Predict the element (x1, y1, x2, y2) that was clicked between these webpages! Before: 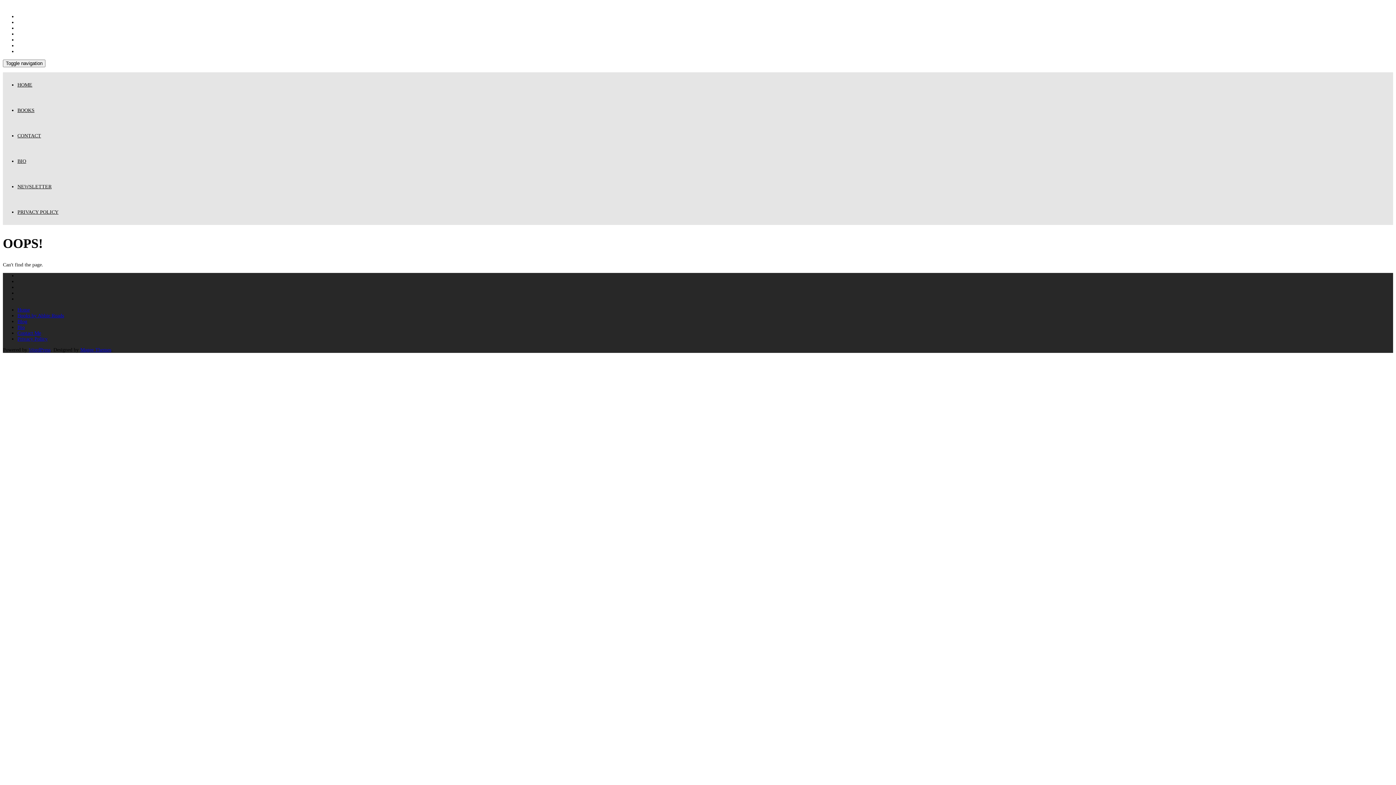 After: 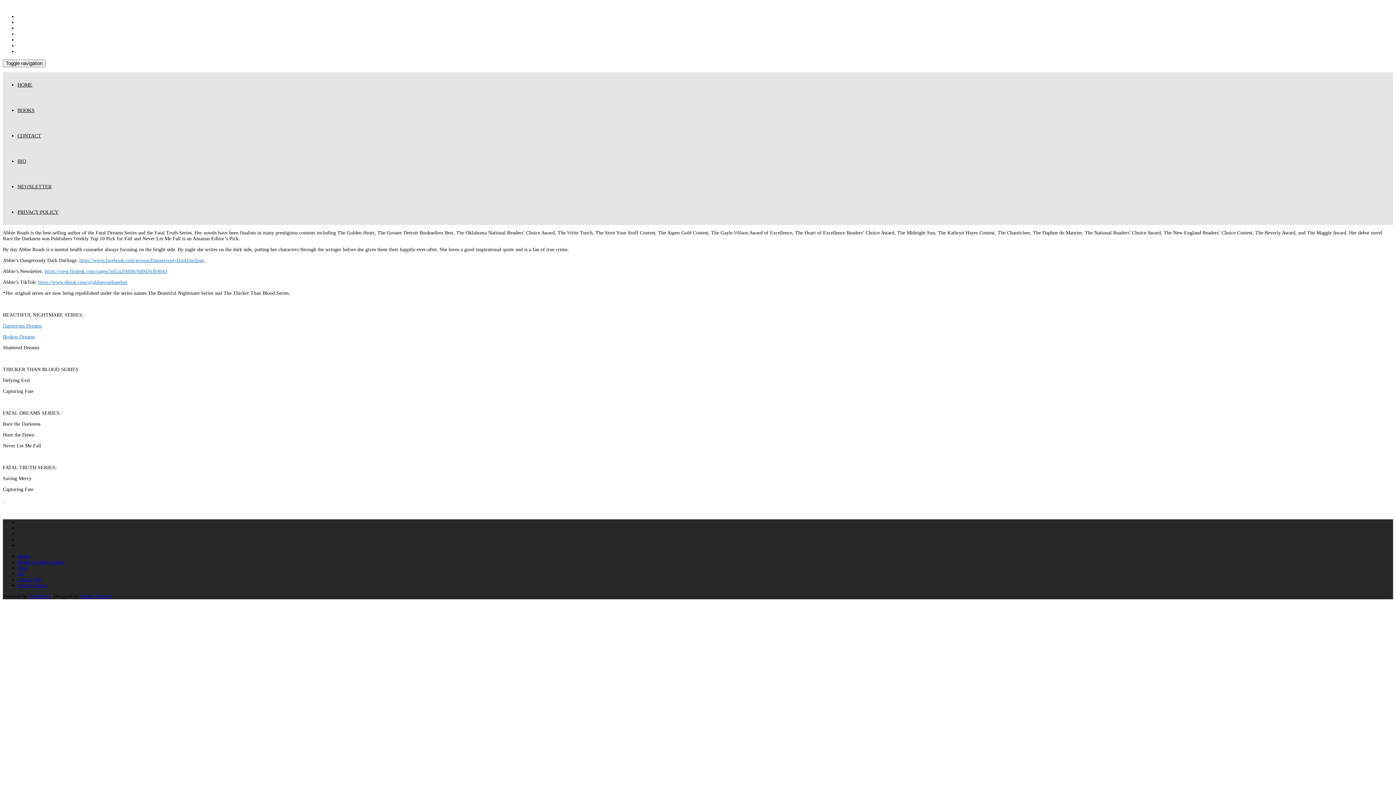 Action: label: Bio bbox: (17, 324, 24, 330)